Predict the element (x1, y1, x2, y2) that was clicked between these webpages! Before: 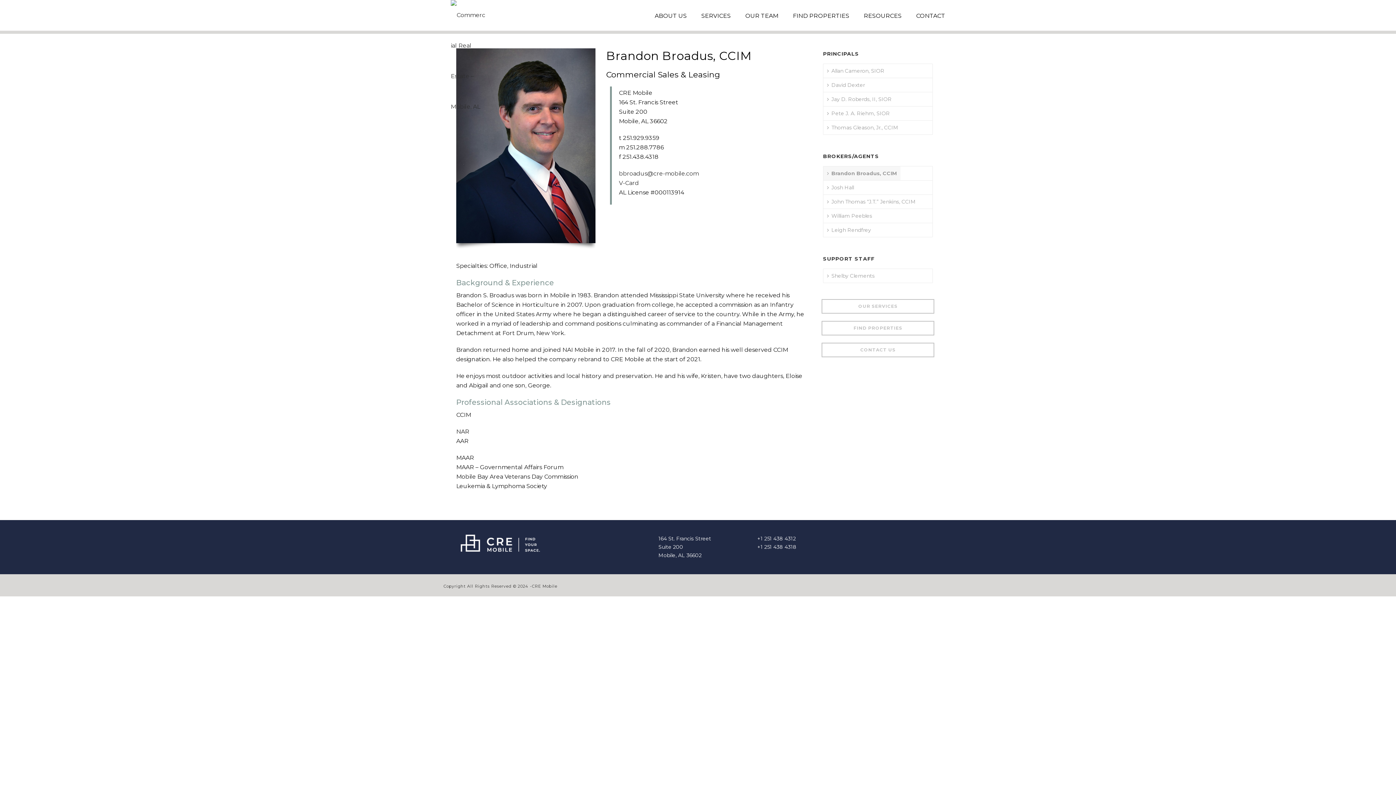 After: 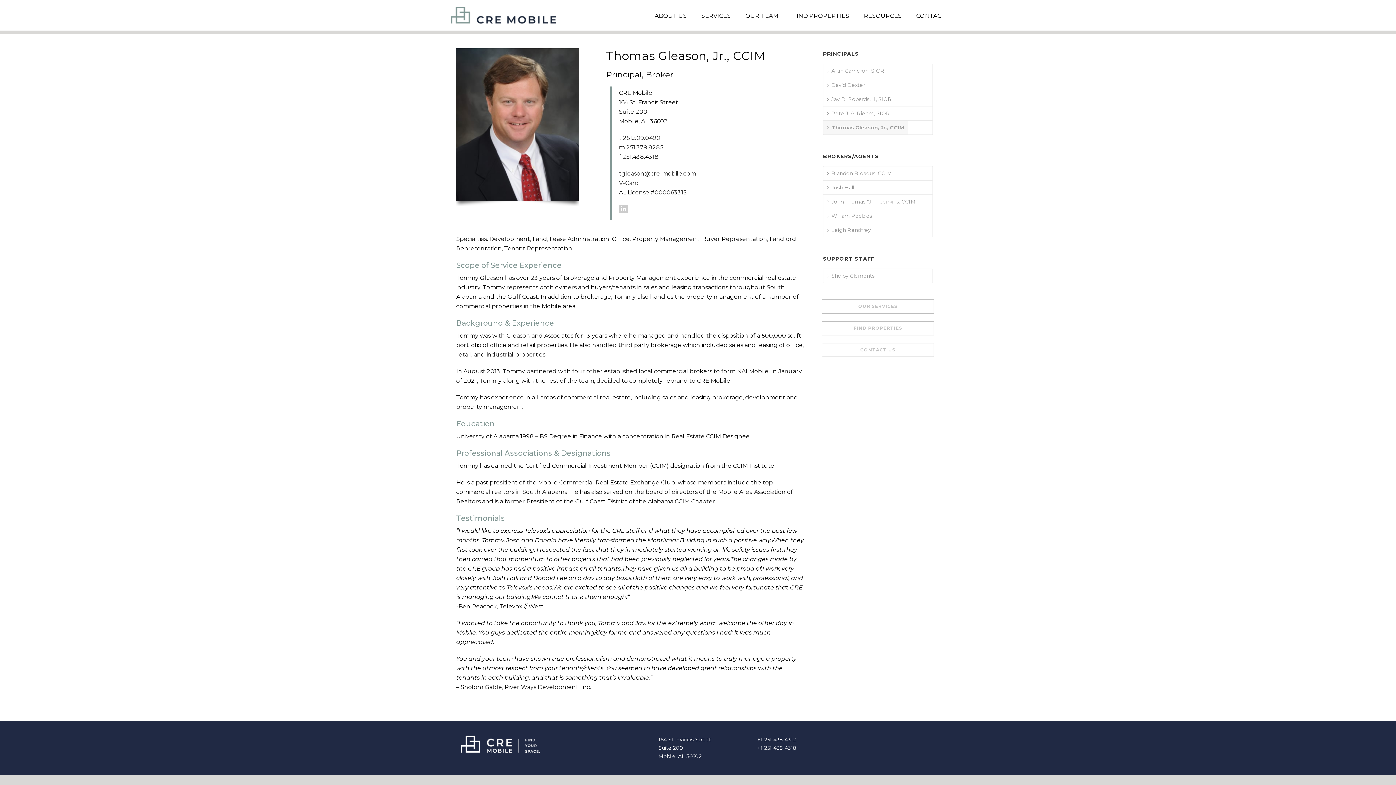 Action: bbox: (823, 120, 902, 134) label: Thomas Gleason, Jr., CCIM